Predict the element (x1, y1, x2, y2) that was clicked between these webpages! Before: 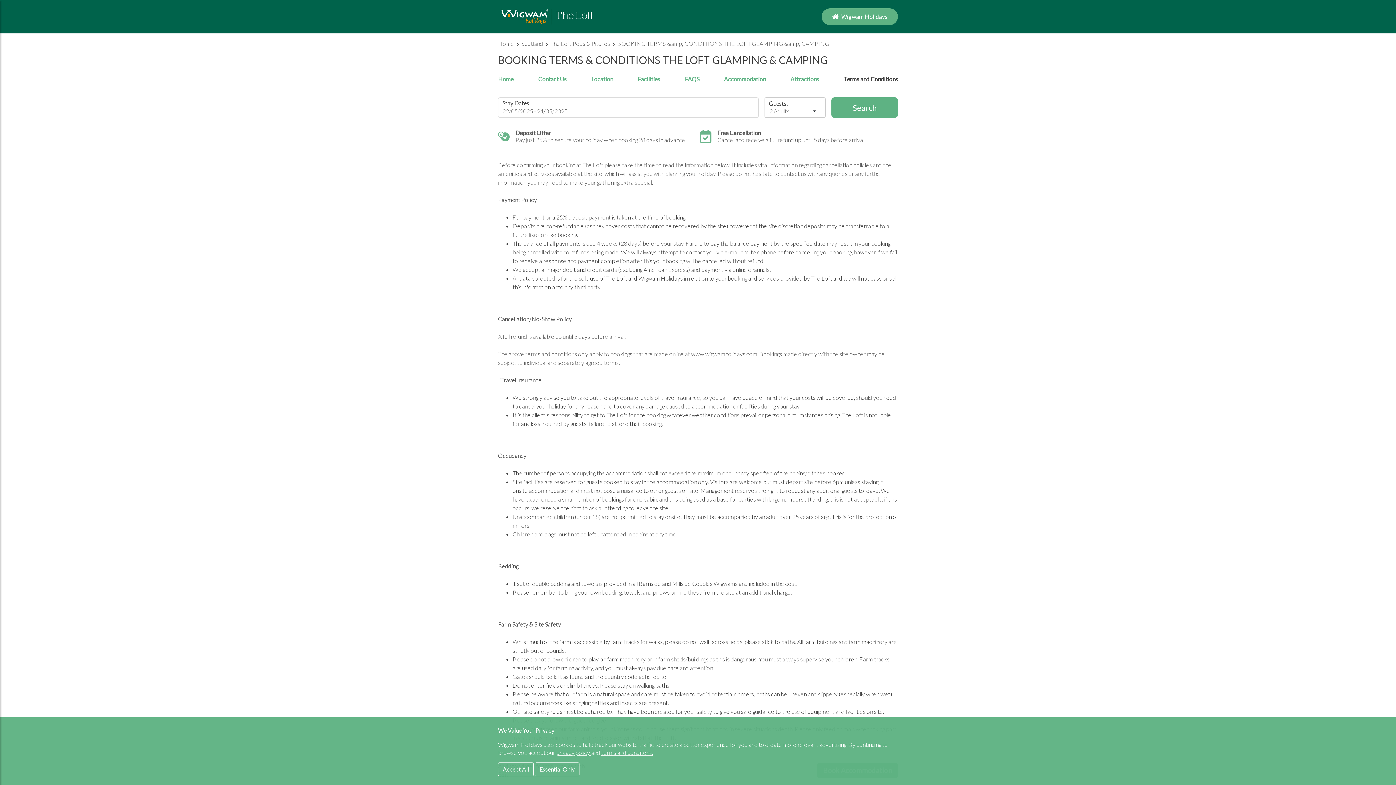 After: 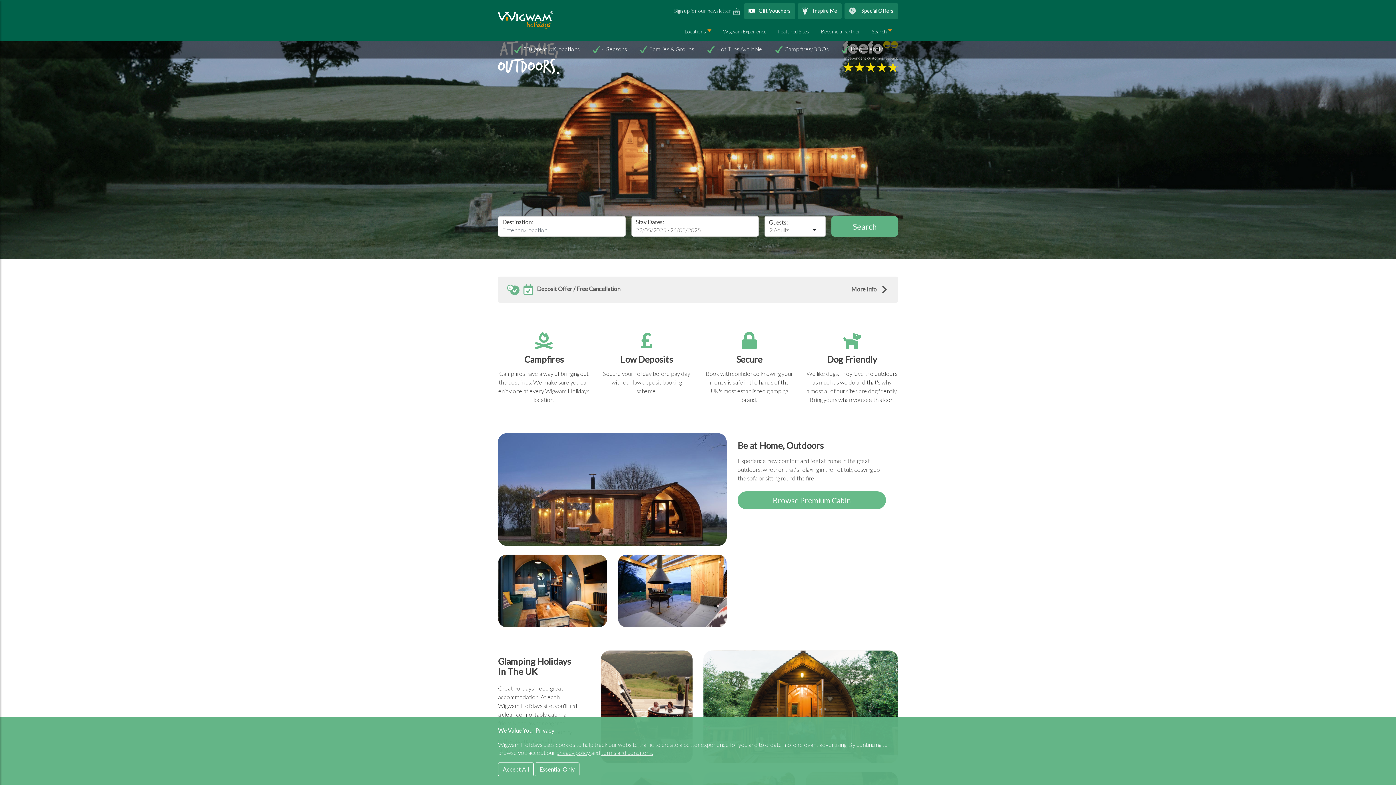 Action: label:  Wigwam Holidays bbox: (821, 8, 898, 24)